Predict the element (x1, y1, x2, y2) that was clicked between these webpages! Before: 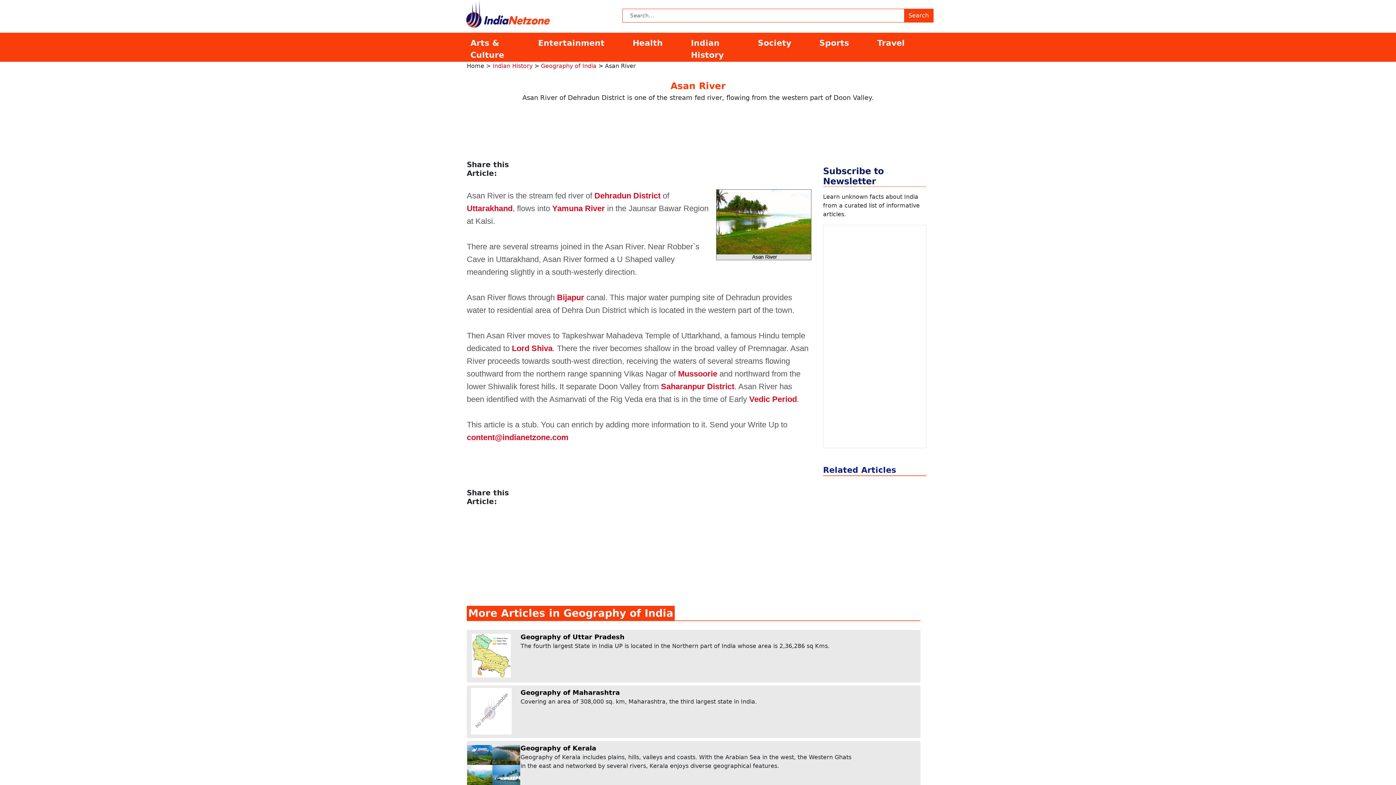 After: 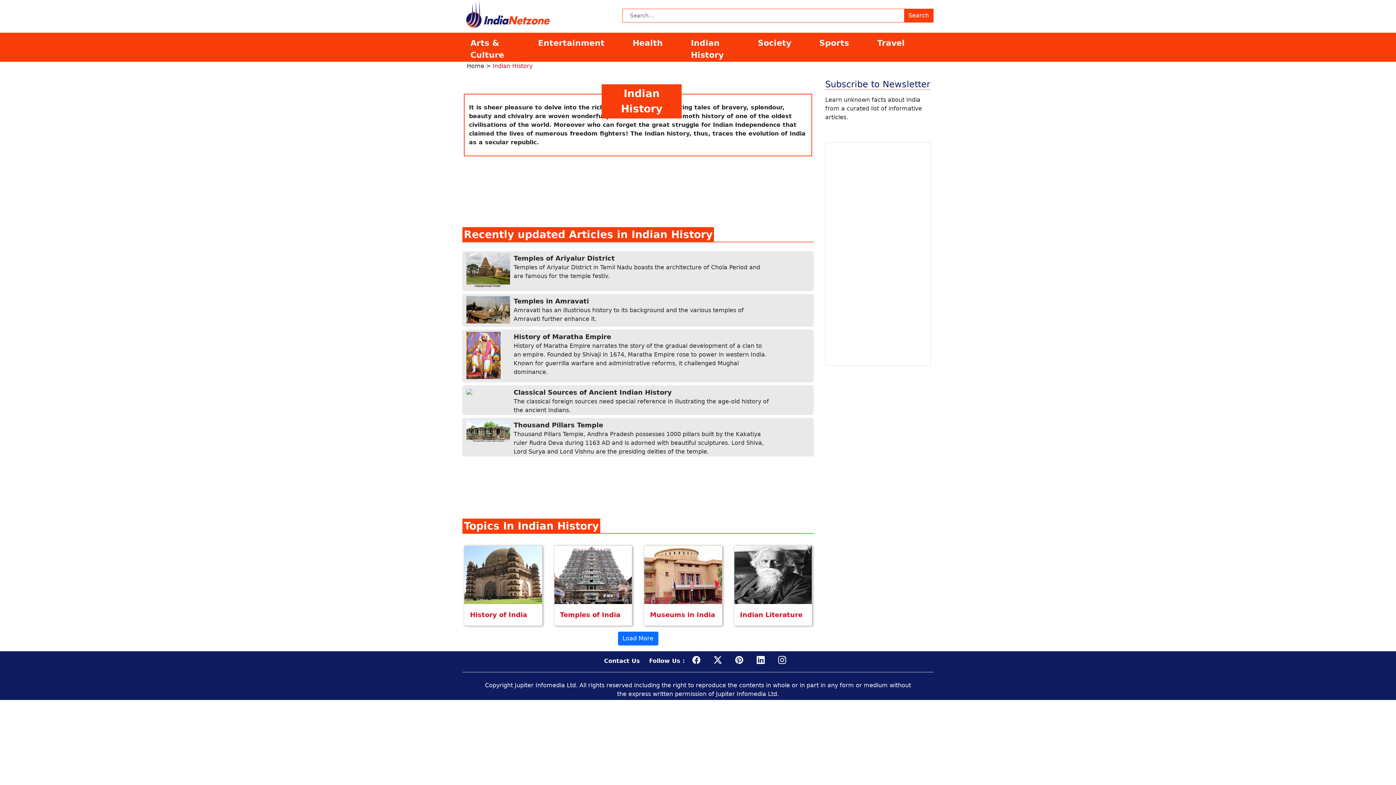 Action: bbox: (687, 36, 754, 61) label: Indian History